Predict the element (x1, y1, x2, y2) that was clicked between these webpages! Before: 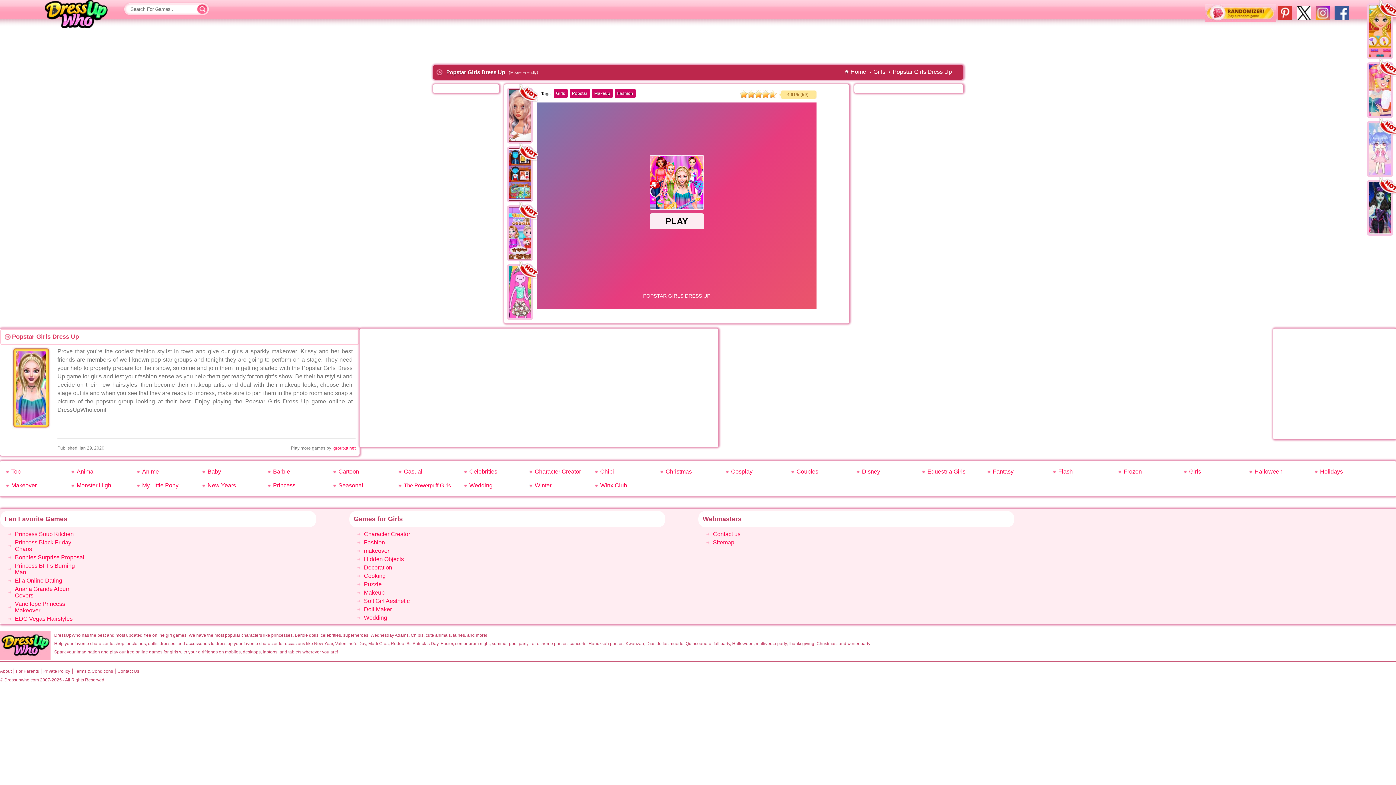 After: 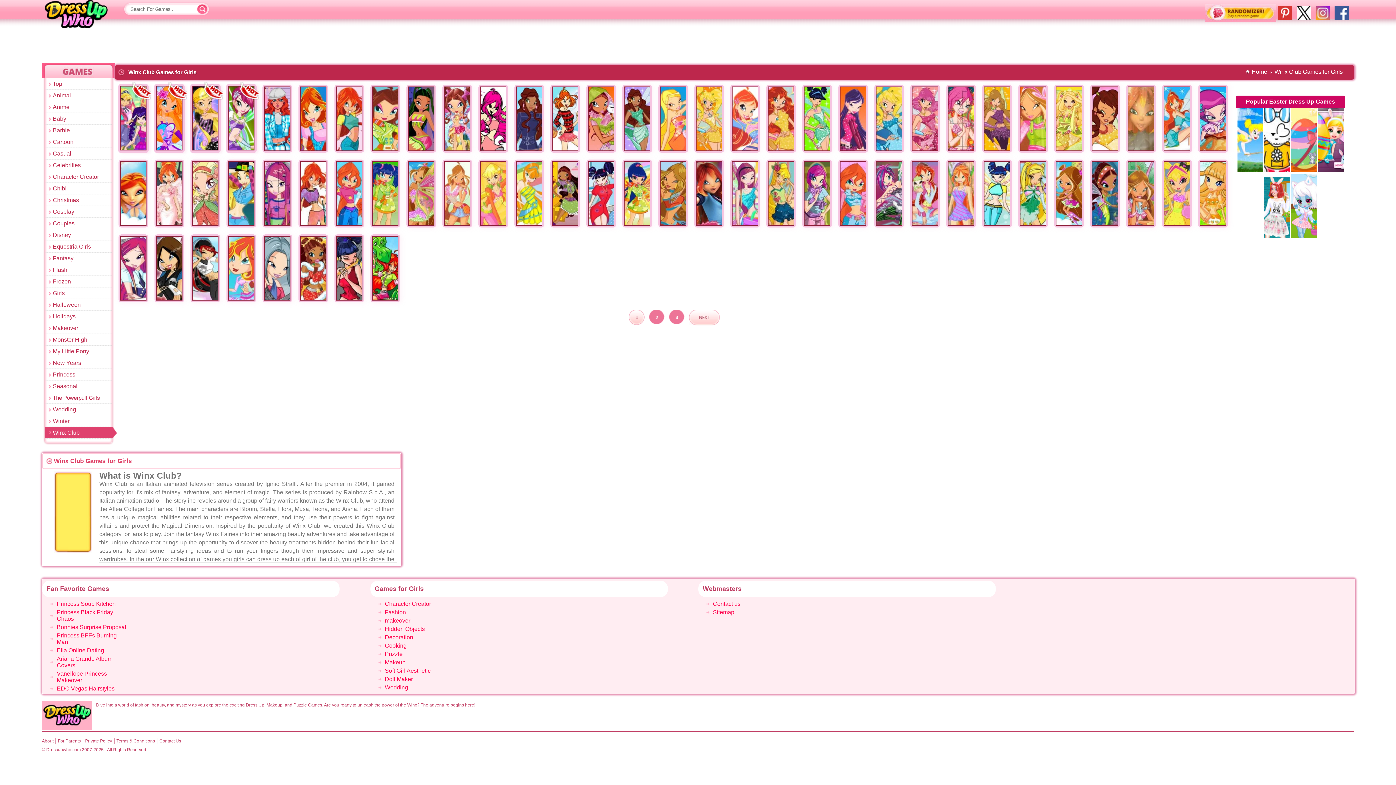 Action: label: Winx Club bbox: (600, 482, 627, 488)